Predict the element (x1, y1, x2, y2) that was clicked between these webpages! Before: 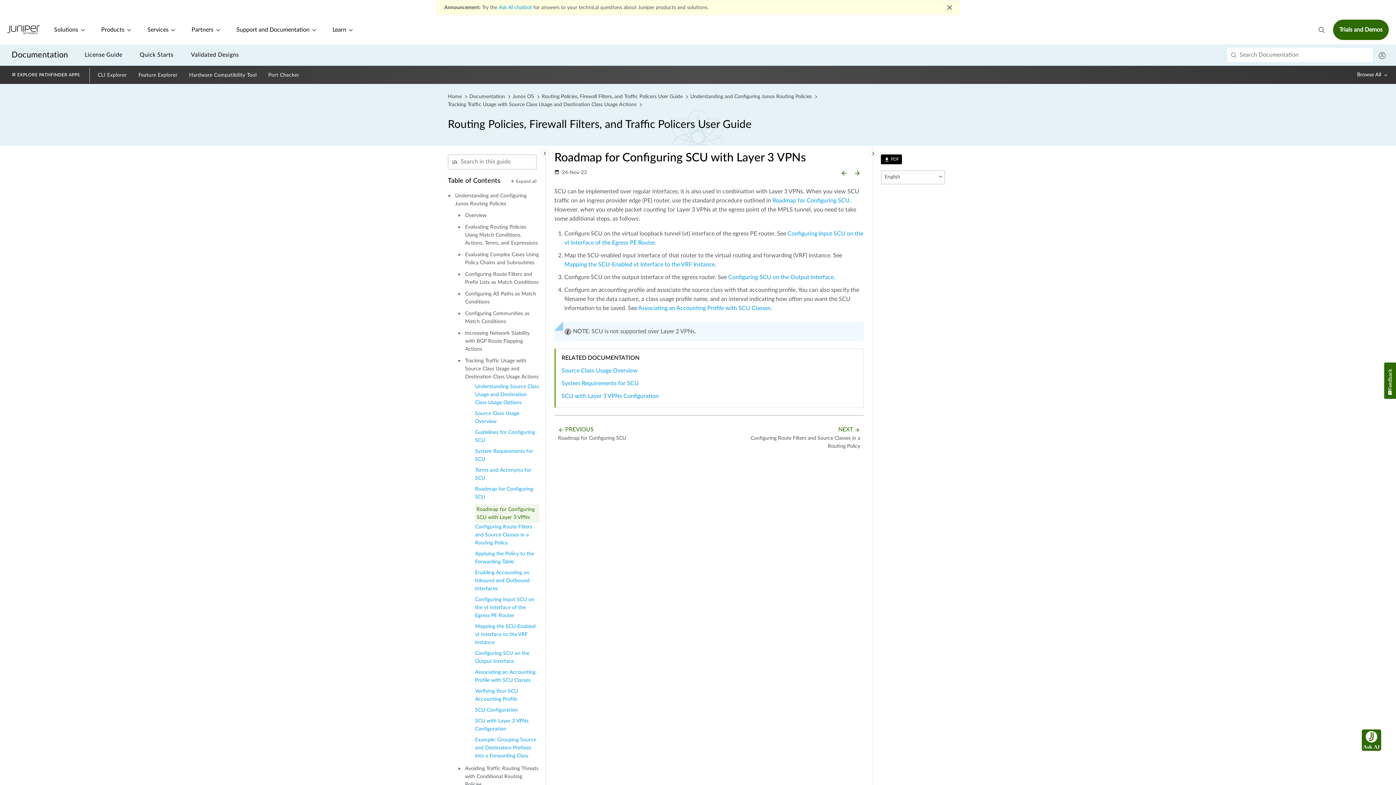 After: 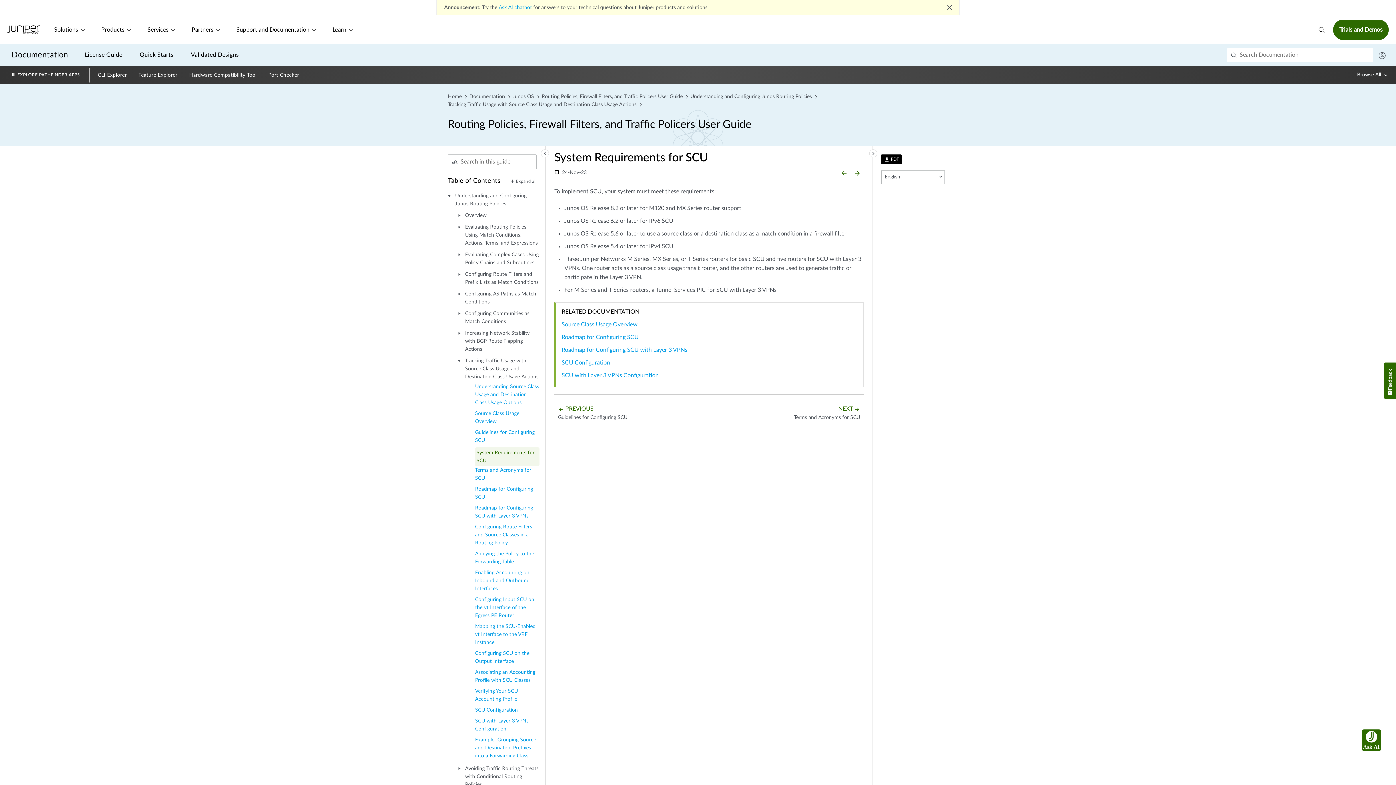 Action: label: System Requirements for SCU bbox: (561, 380, 638, 386)